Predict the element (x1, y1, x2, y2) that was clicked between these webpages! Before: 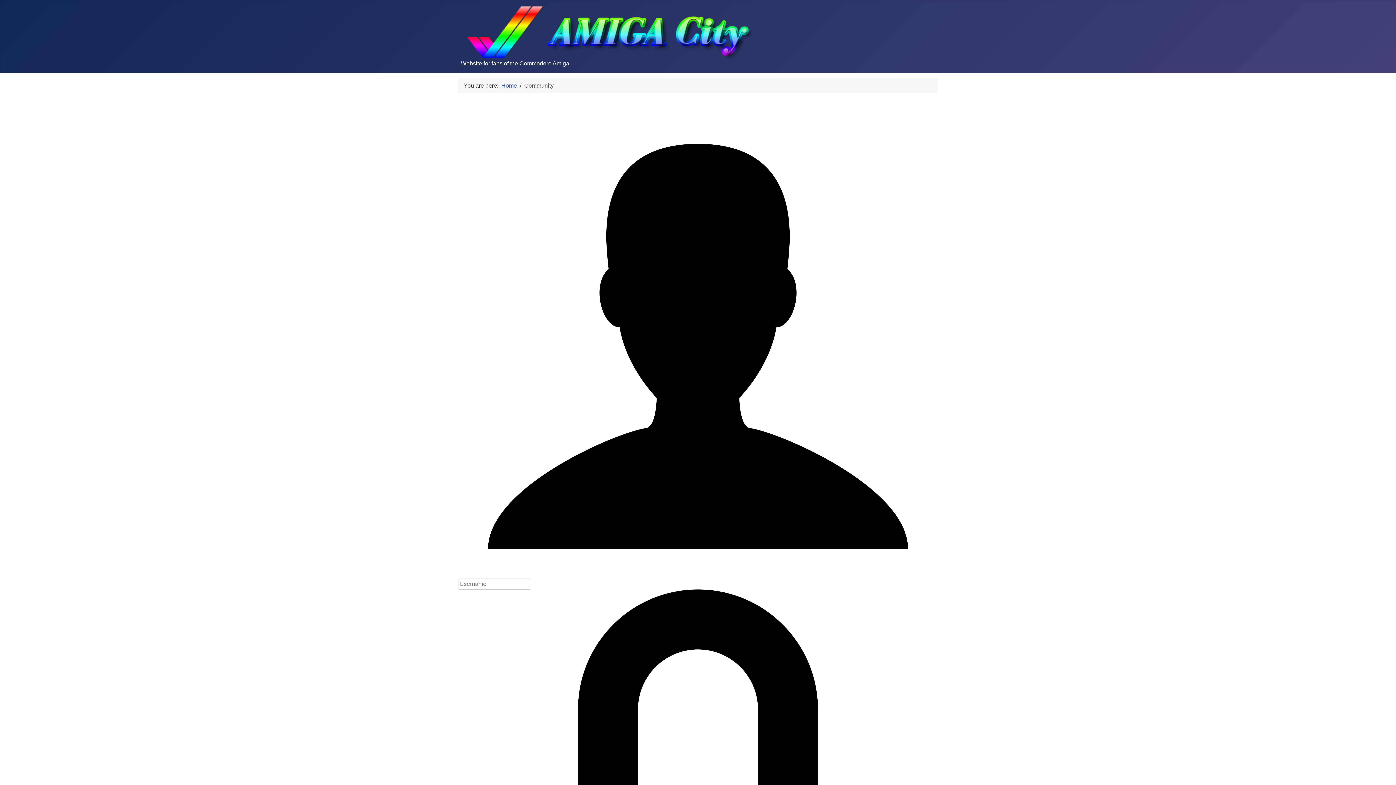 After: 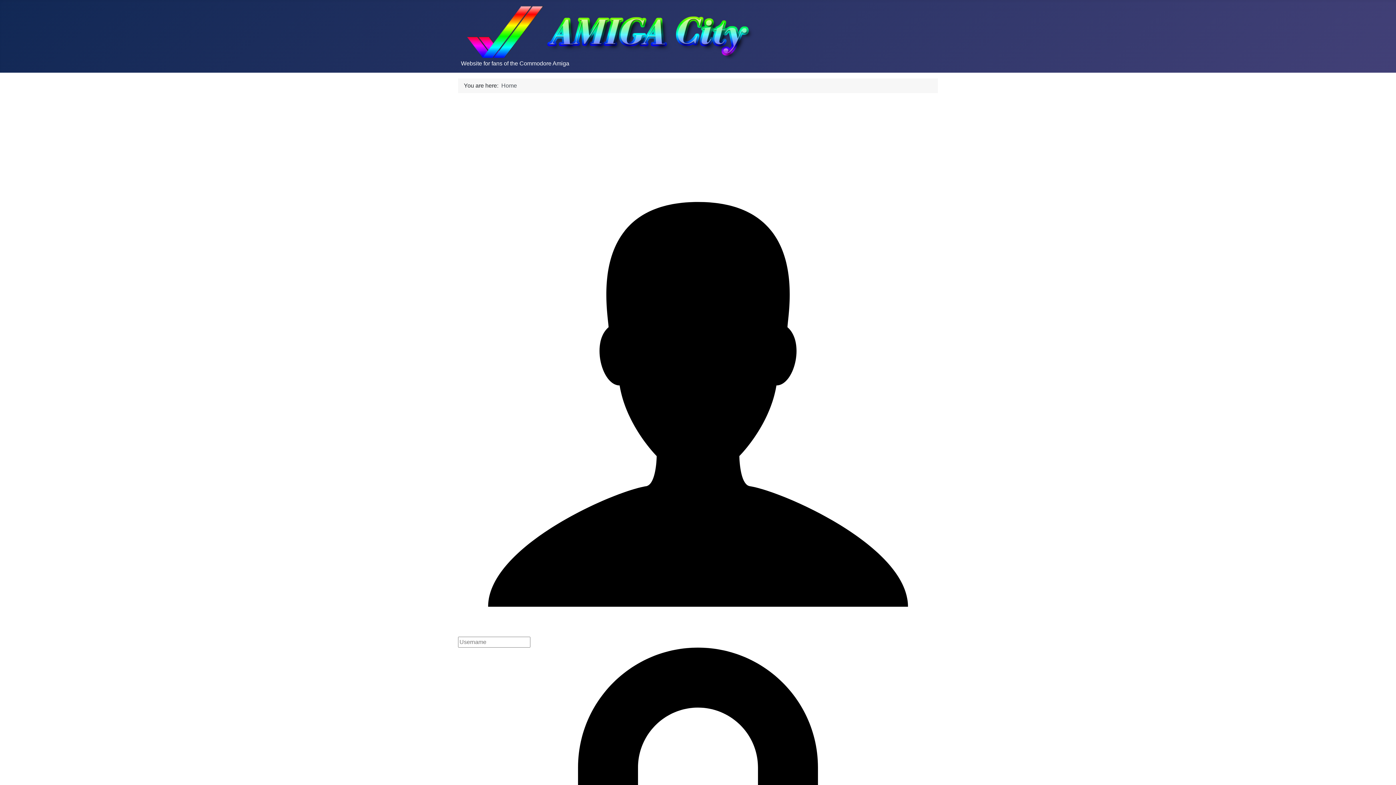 Action: label: Home bbox: (501, 82, 517, 88)